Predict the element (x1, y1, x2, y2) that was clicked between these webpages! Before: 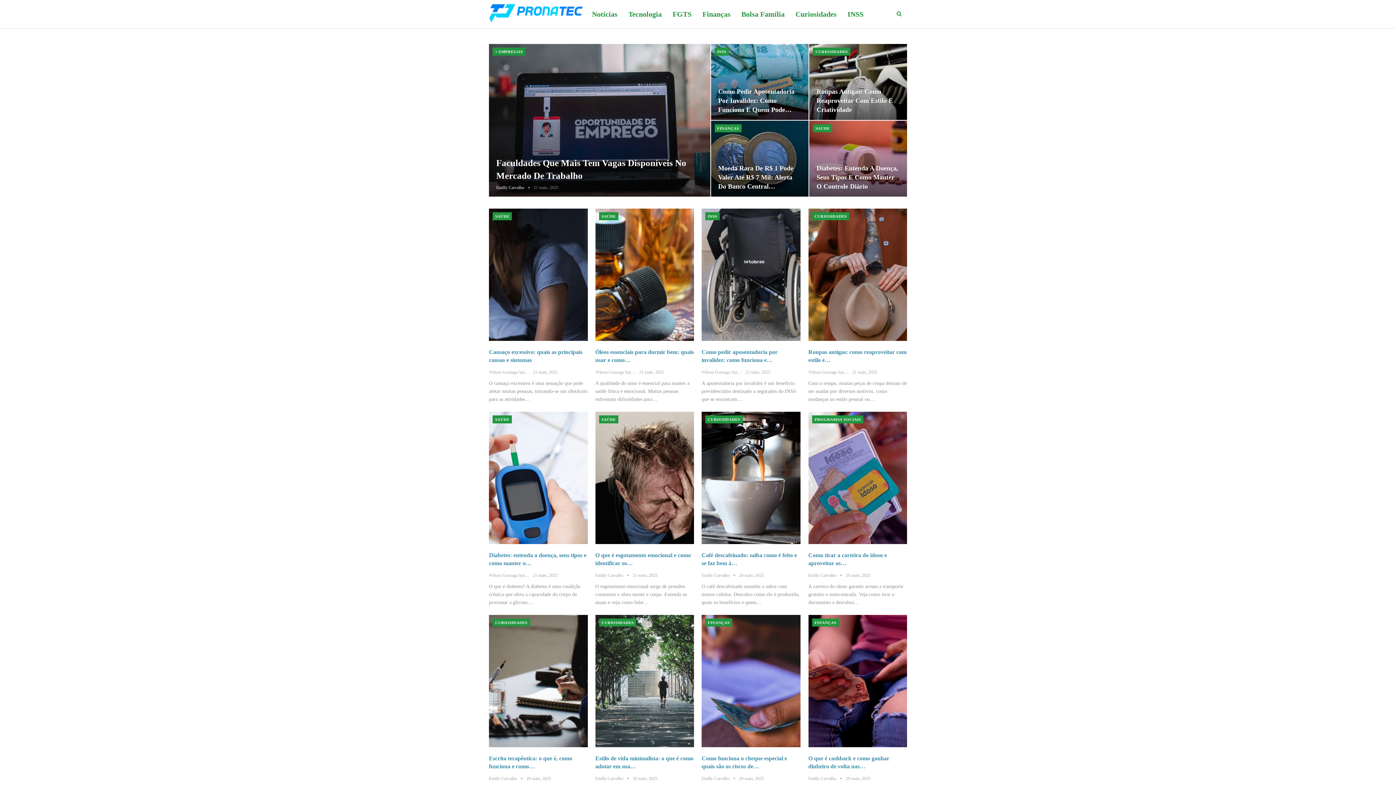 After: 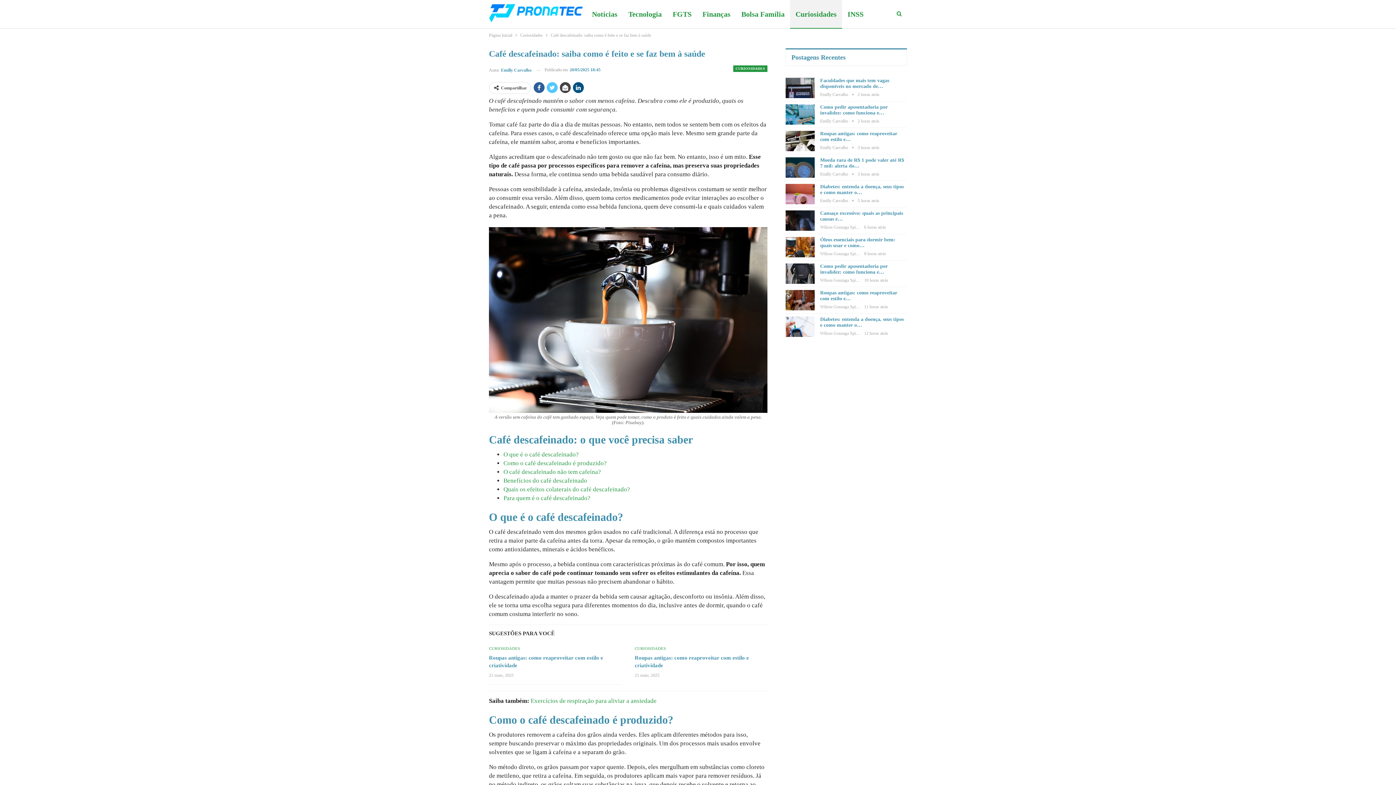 Action: bbox: (701, 411, 800, 544)